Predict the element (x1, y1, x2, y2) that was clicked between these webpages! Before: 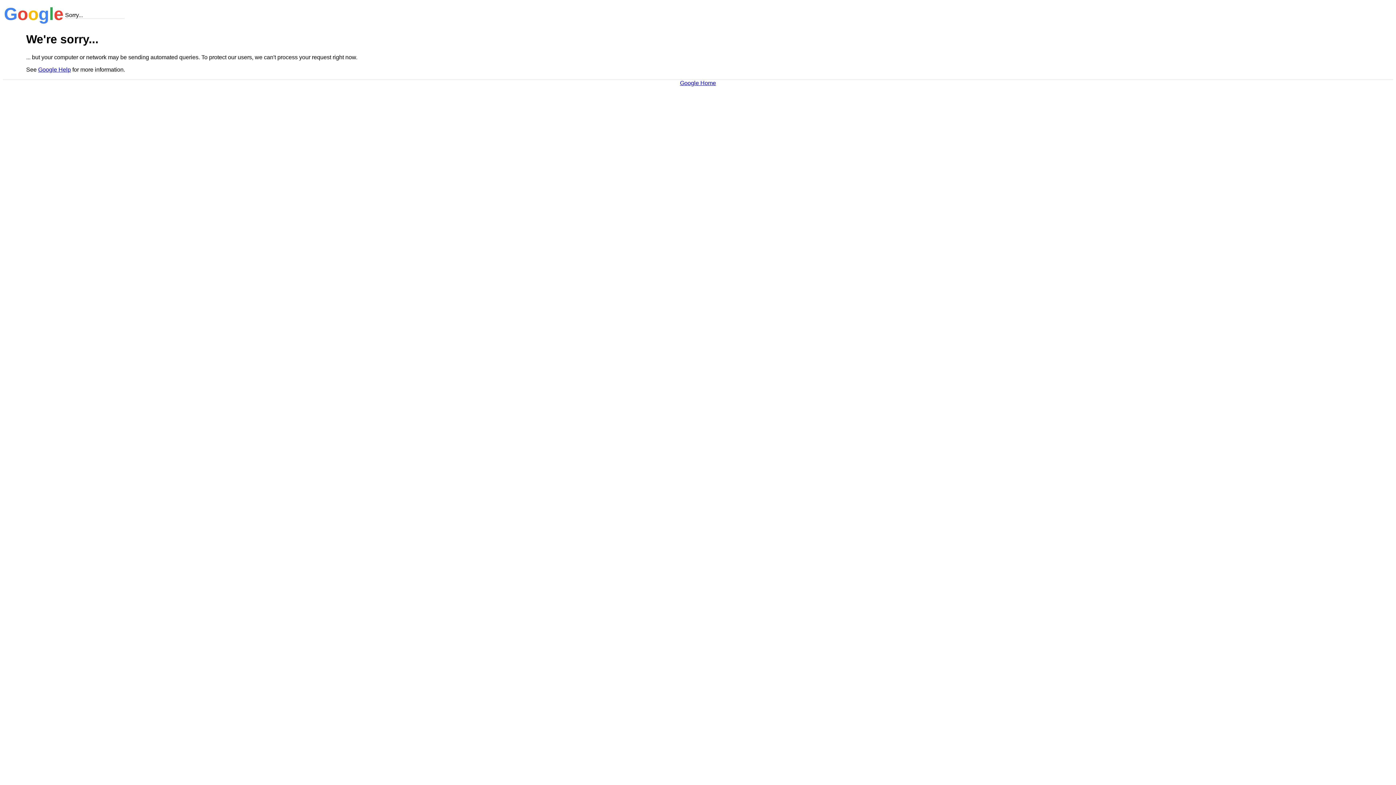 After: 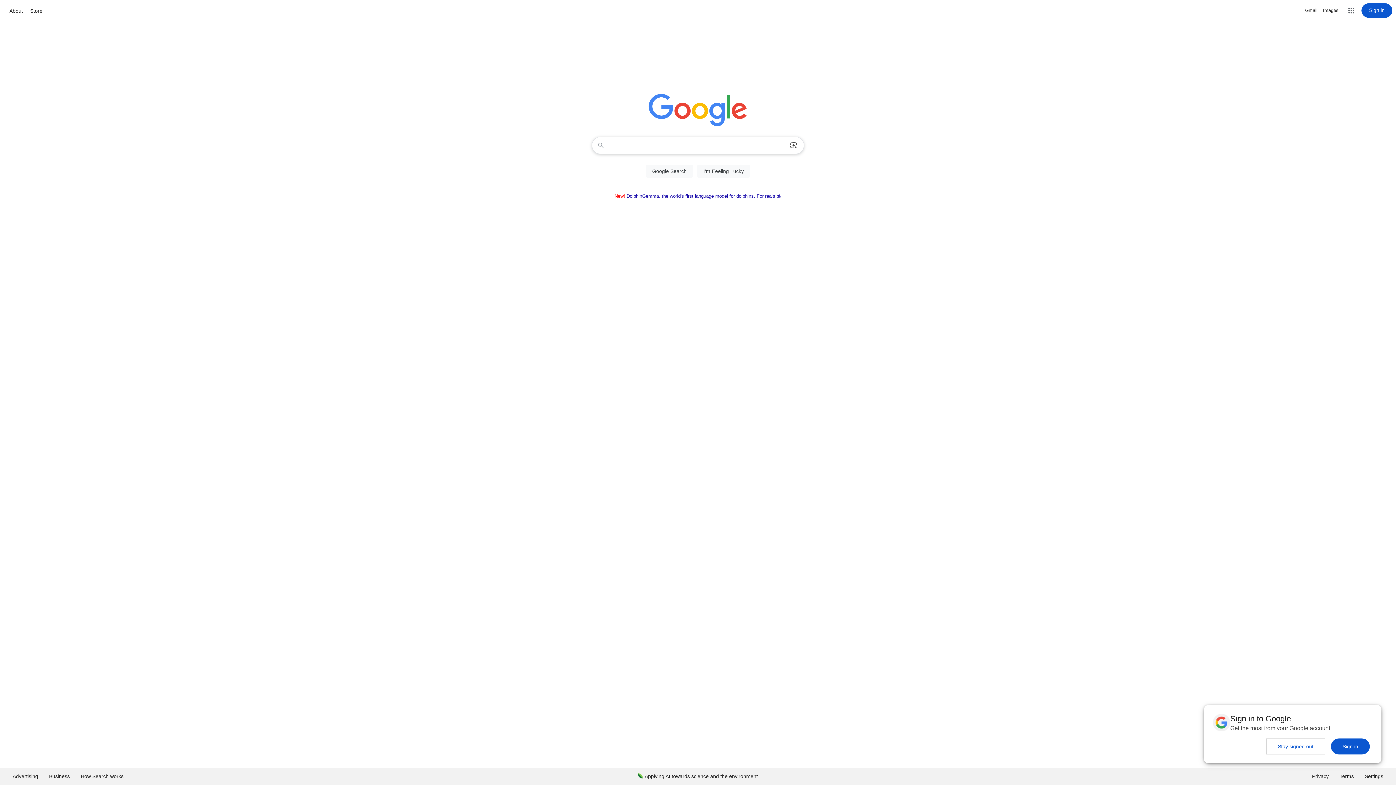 Action: label: Google Home bbox: (680, 79, 716, 86)